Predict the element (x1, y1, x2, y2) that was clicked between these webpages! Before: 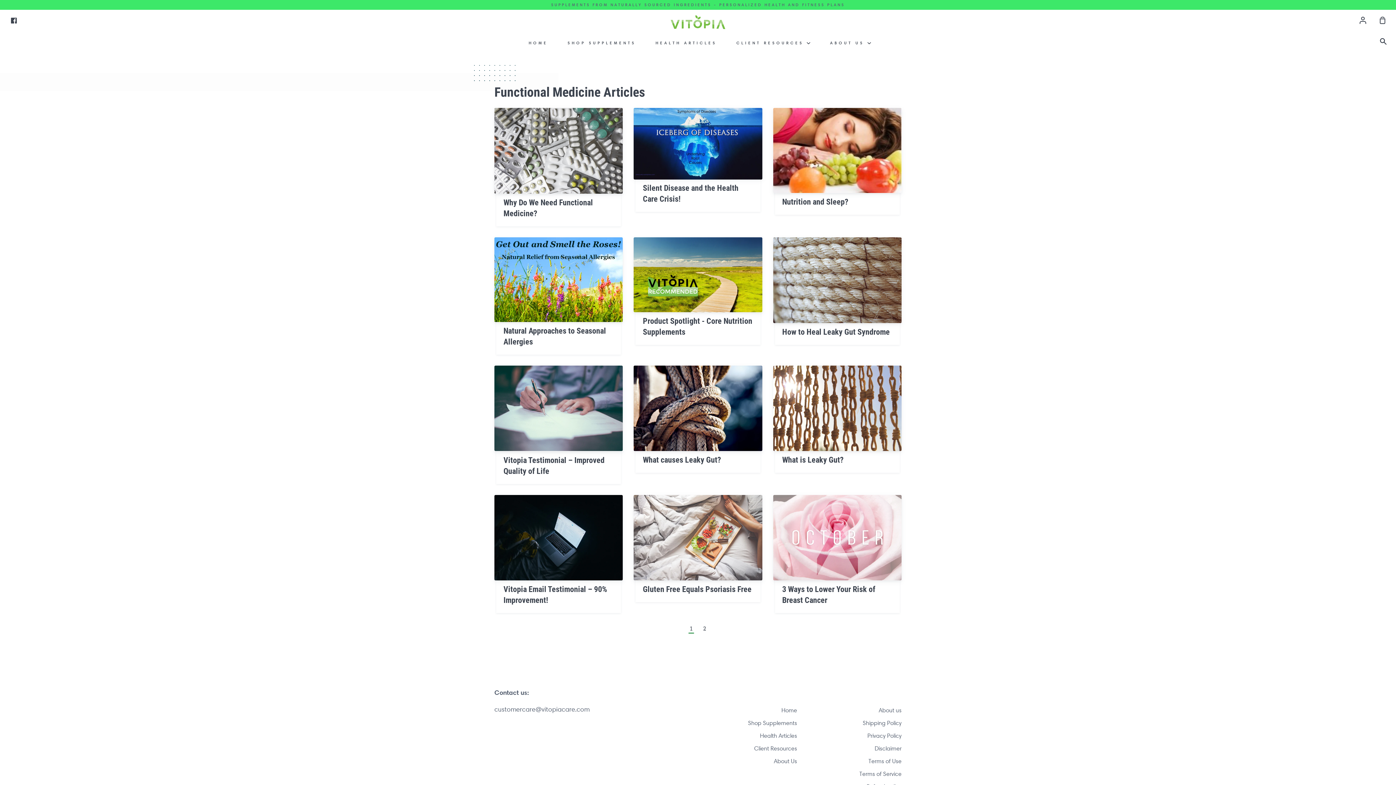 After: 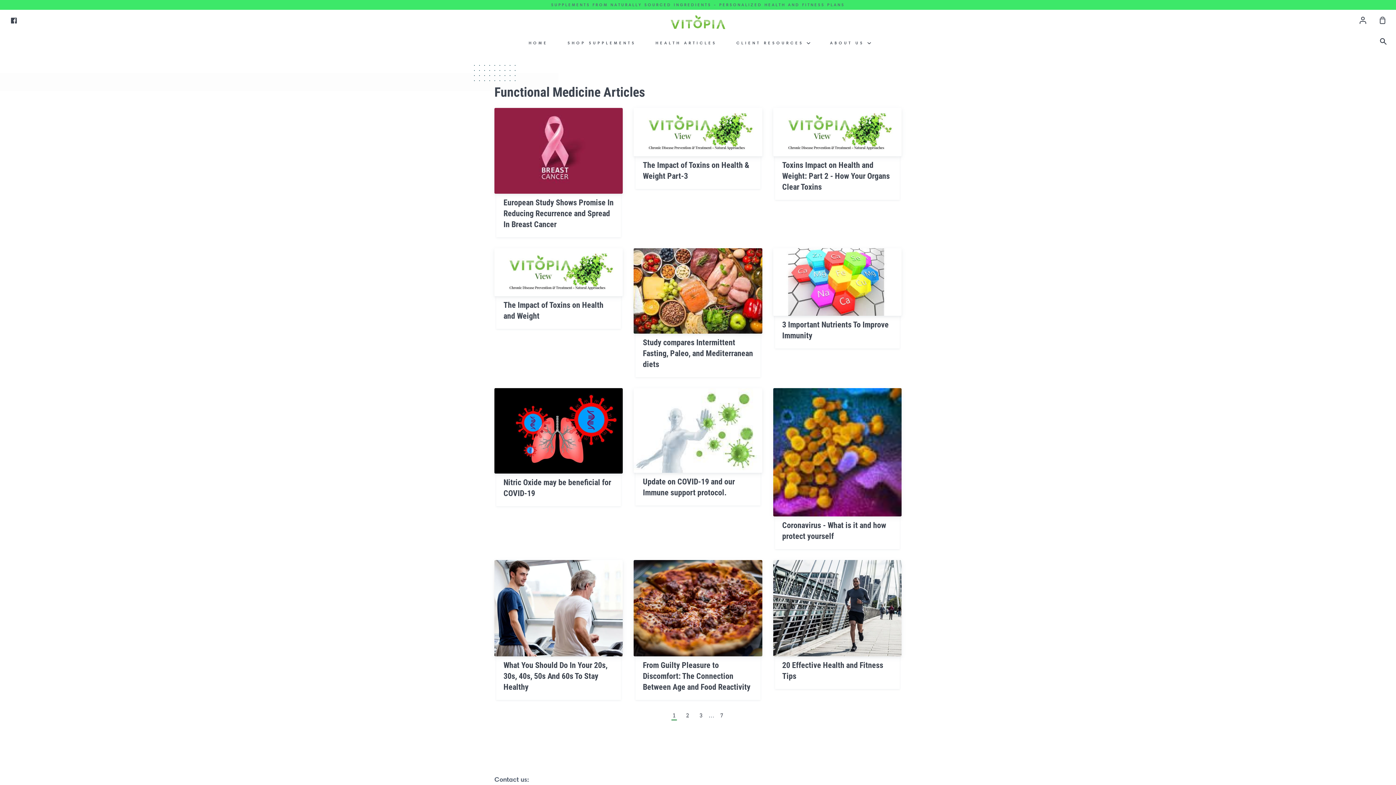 Action: label: HEALTH ARTICLES bbox: (653, 35, 718, 50)